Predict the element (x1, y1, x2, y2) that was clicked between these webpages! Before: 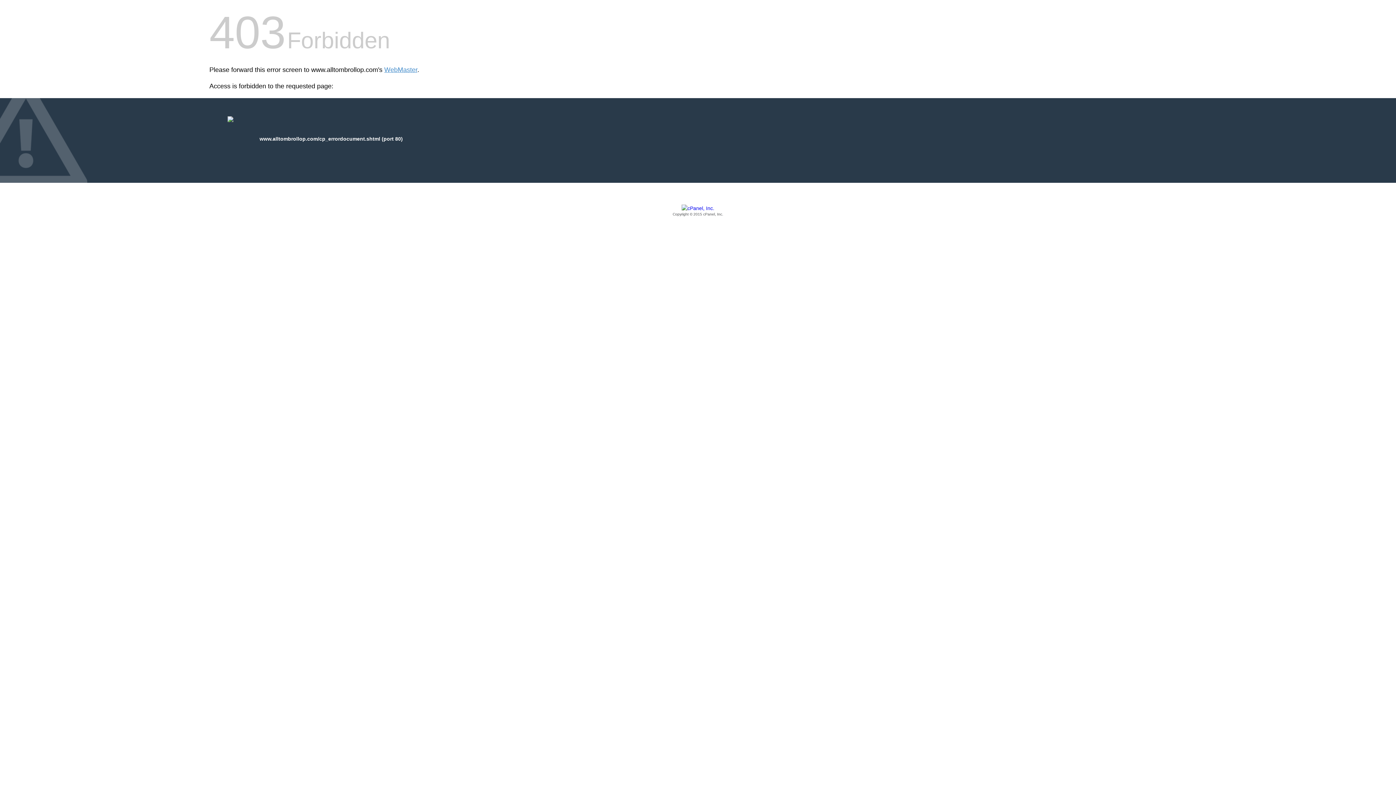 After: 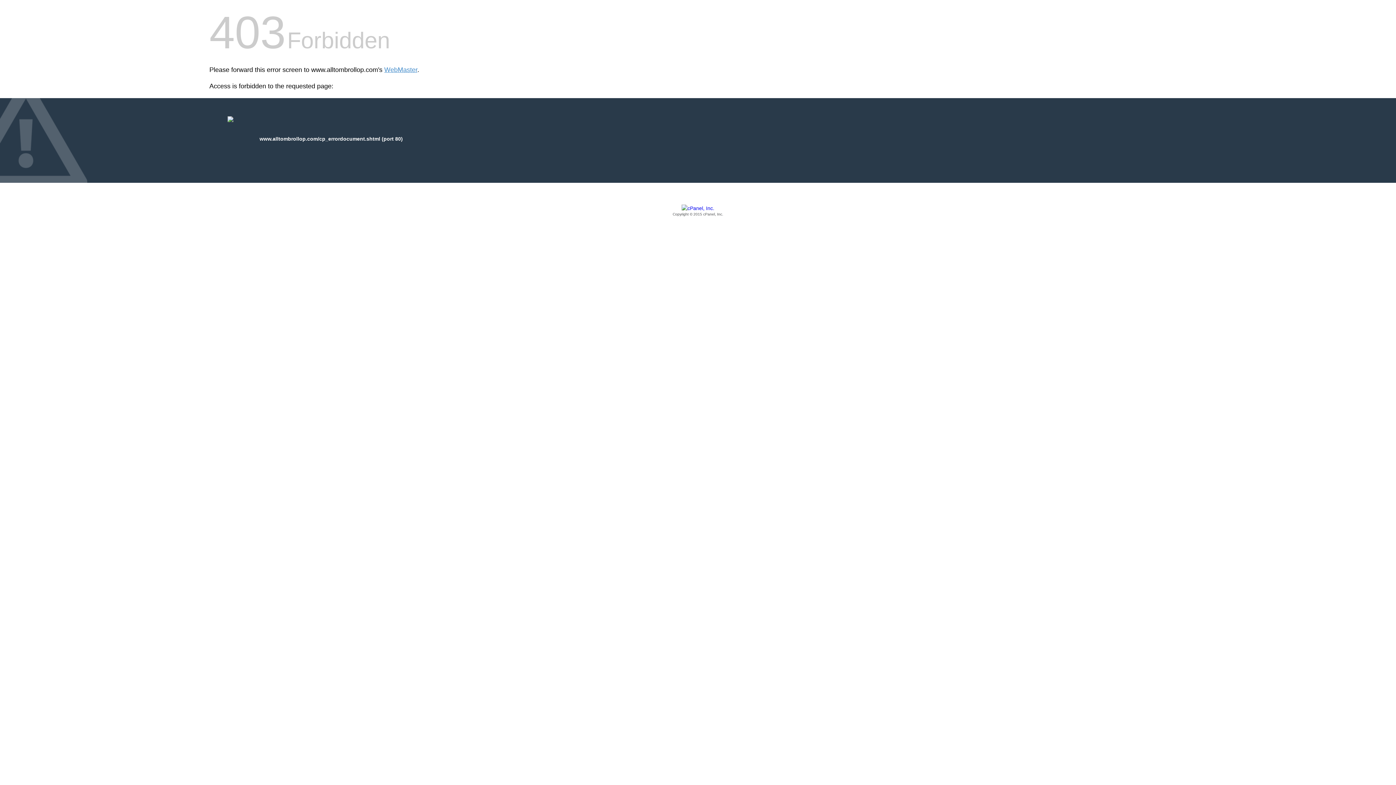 Action: bbox: (209, 205, 1186, 217) label: Copyright © 2015 cPanel, Inc.